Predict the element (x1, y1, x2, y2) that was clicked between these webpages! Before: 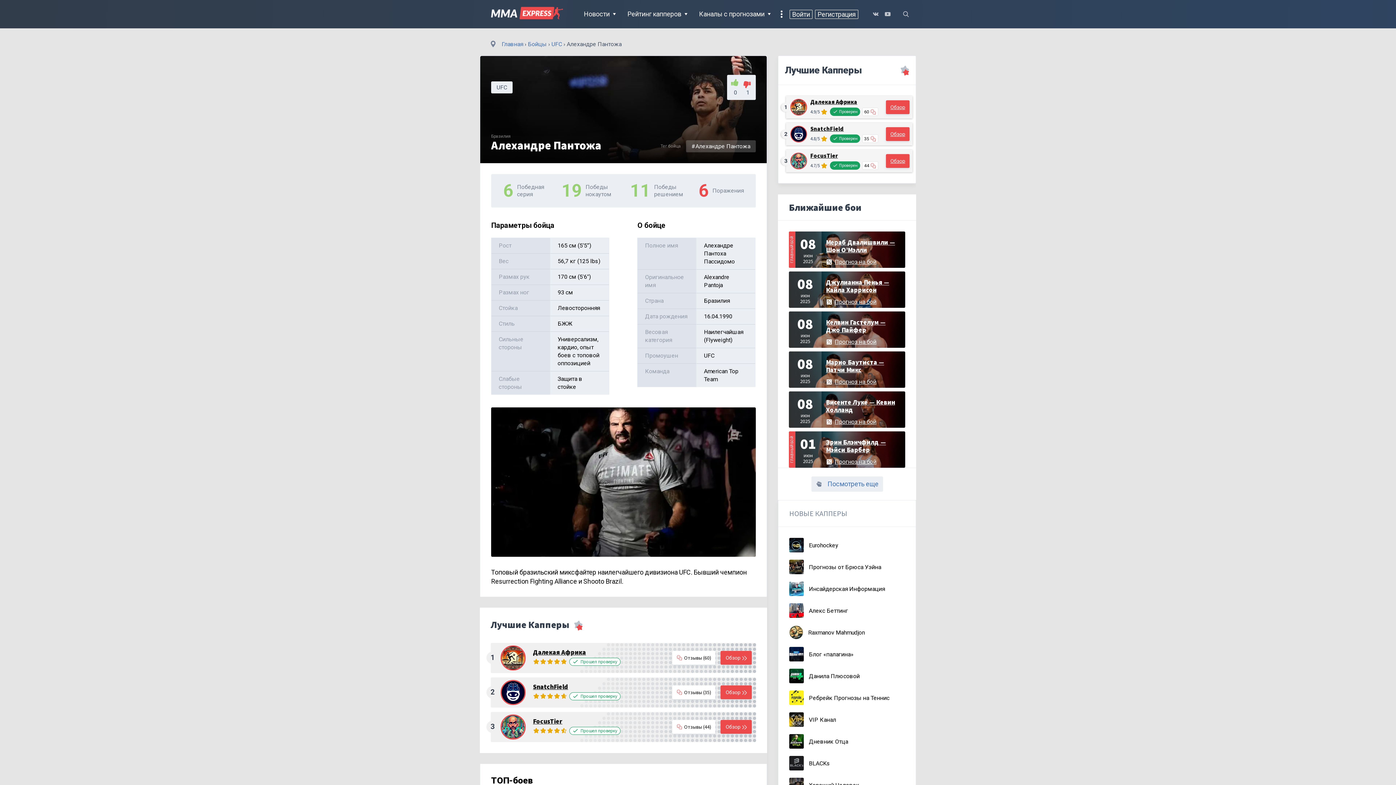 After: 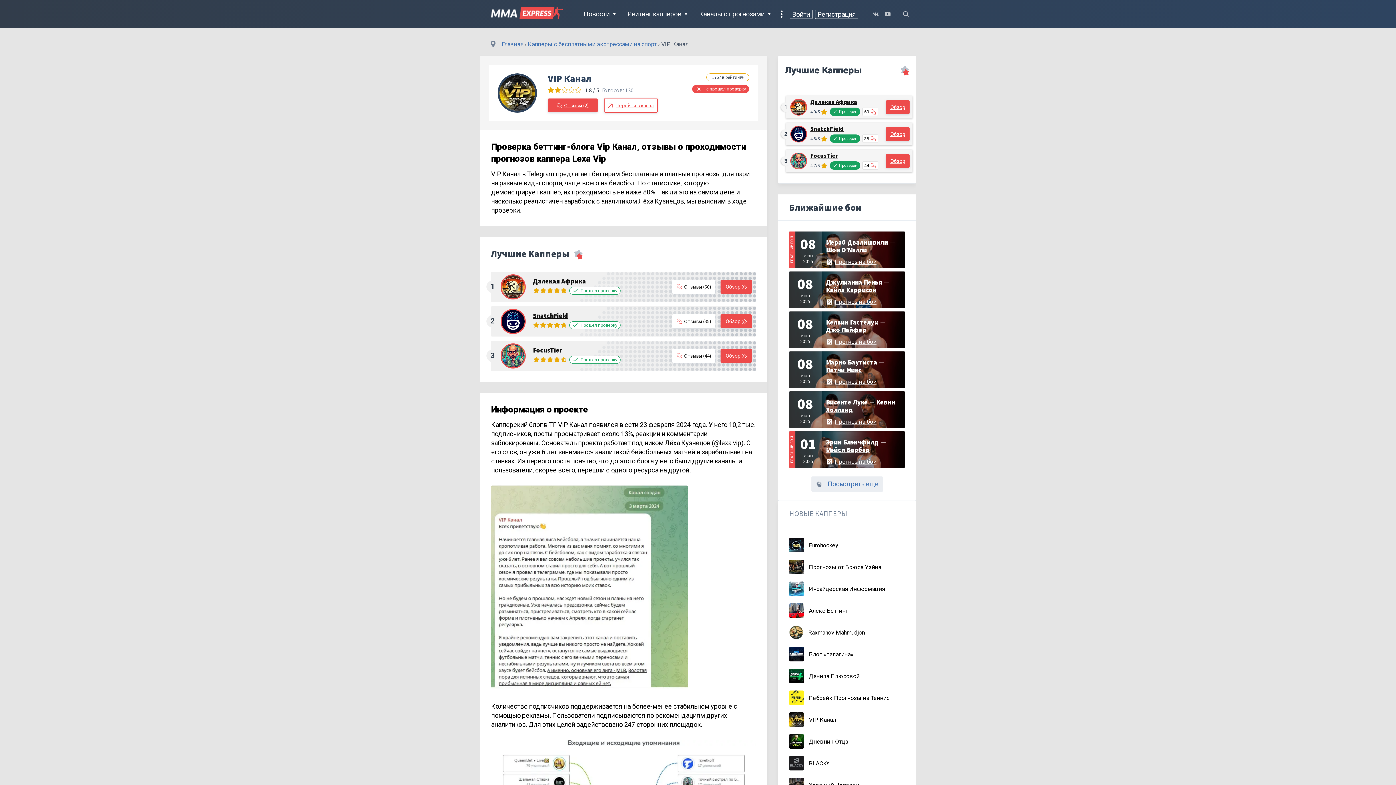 Action: bbox: (809, 716, 836, 723) label: VIP Канал